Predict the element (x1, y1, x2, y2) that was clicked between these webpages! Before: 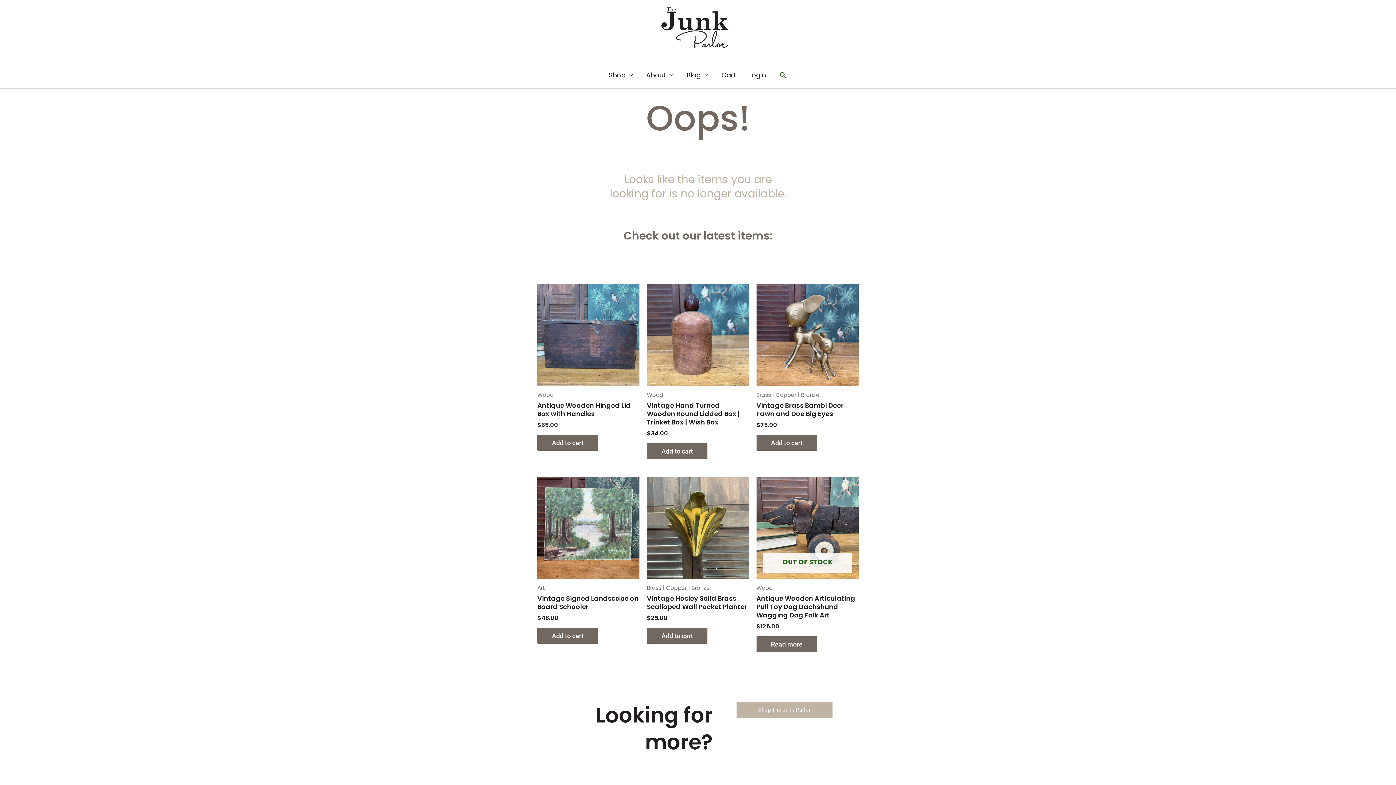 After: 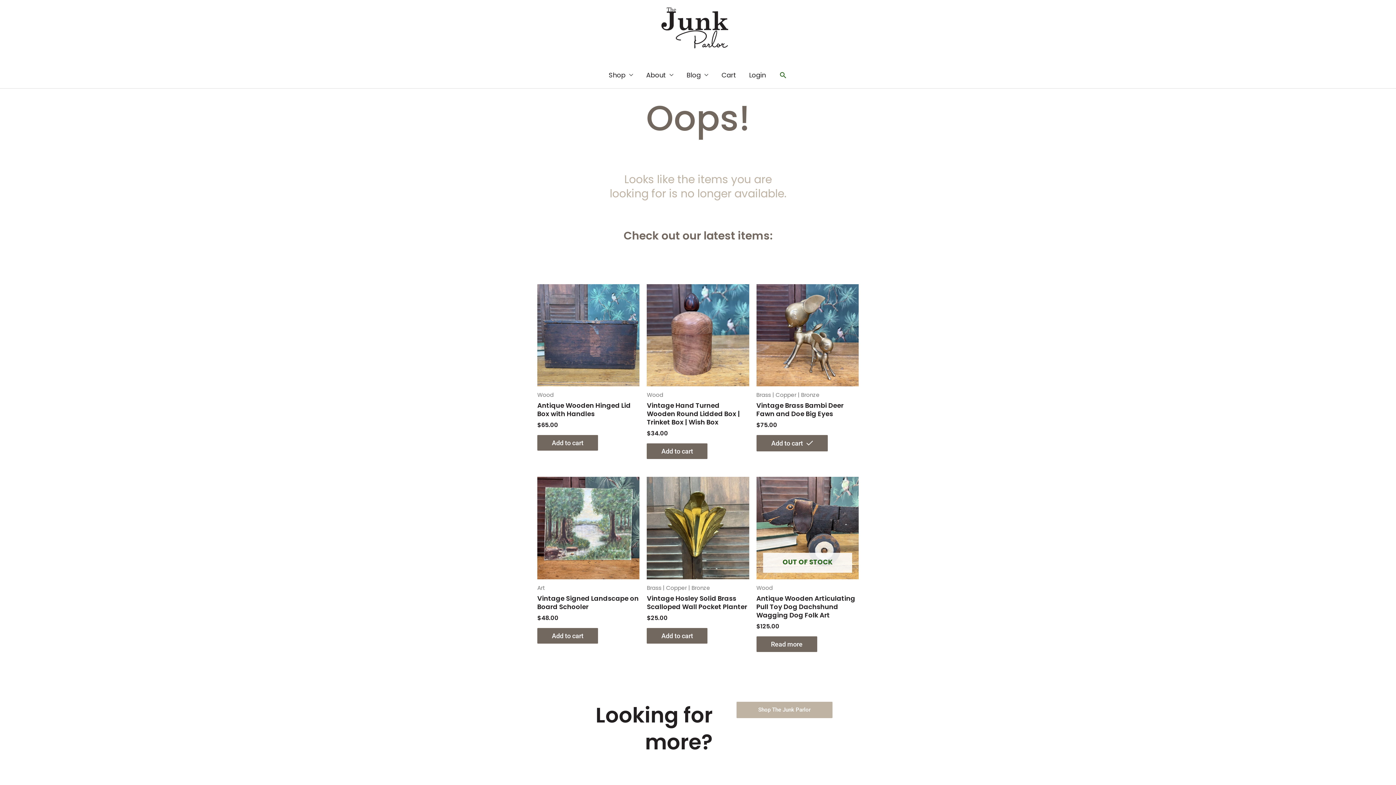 Action: label: Add to cart: “Vintage Brass Bambi Deer Fawn and Doe Big Eyes” bbox: (756, 435, 817, 450)